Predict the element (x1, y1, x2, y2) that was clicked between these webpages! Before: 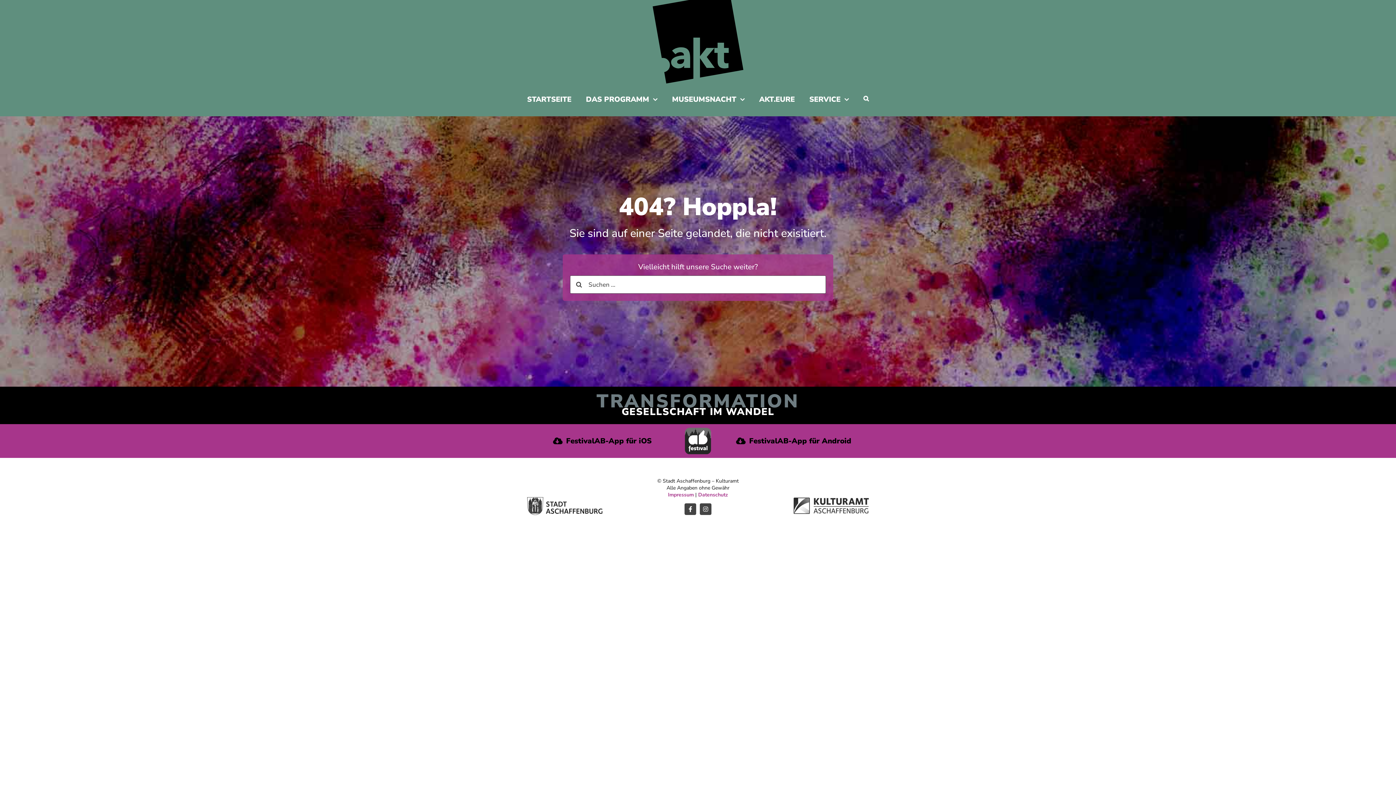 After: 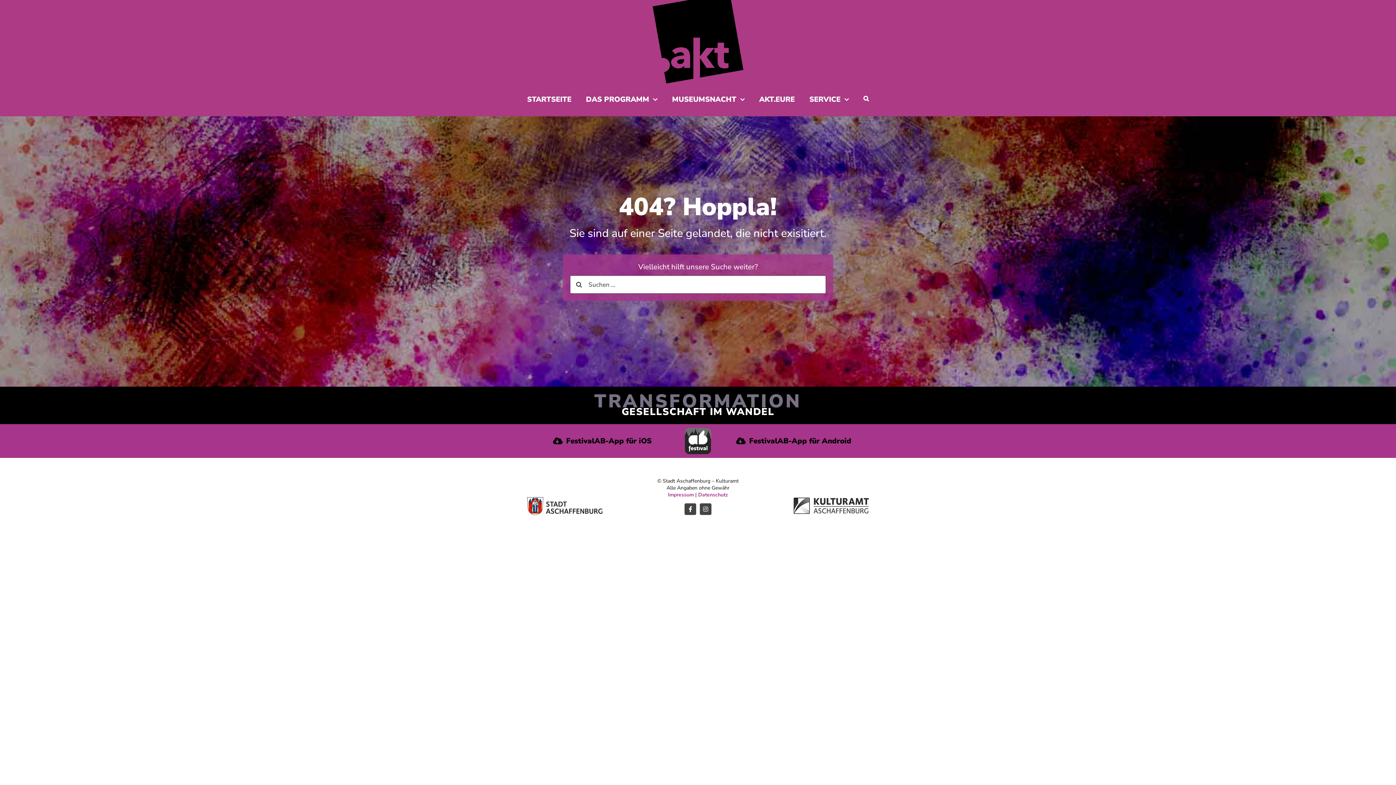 Action: bbox: (527, 496, 602, 504) label: Logo Stadt Aschaffenburg